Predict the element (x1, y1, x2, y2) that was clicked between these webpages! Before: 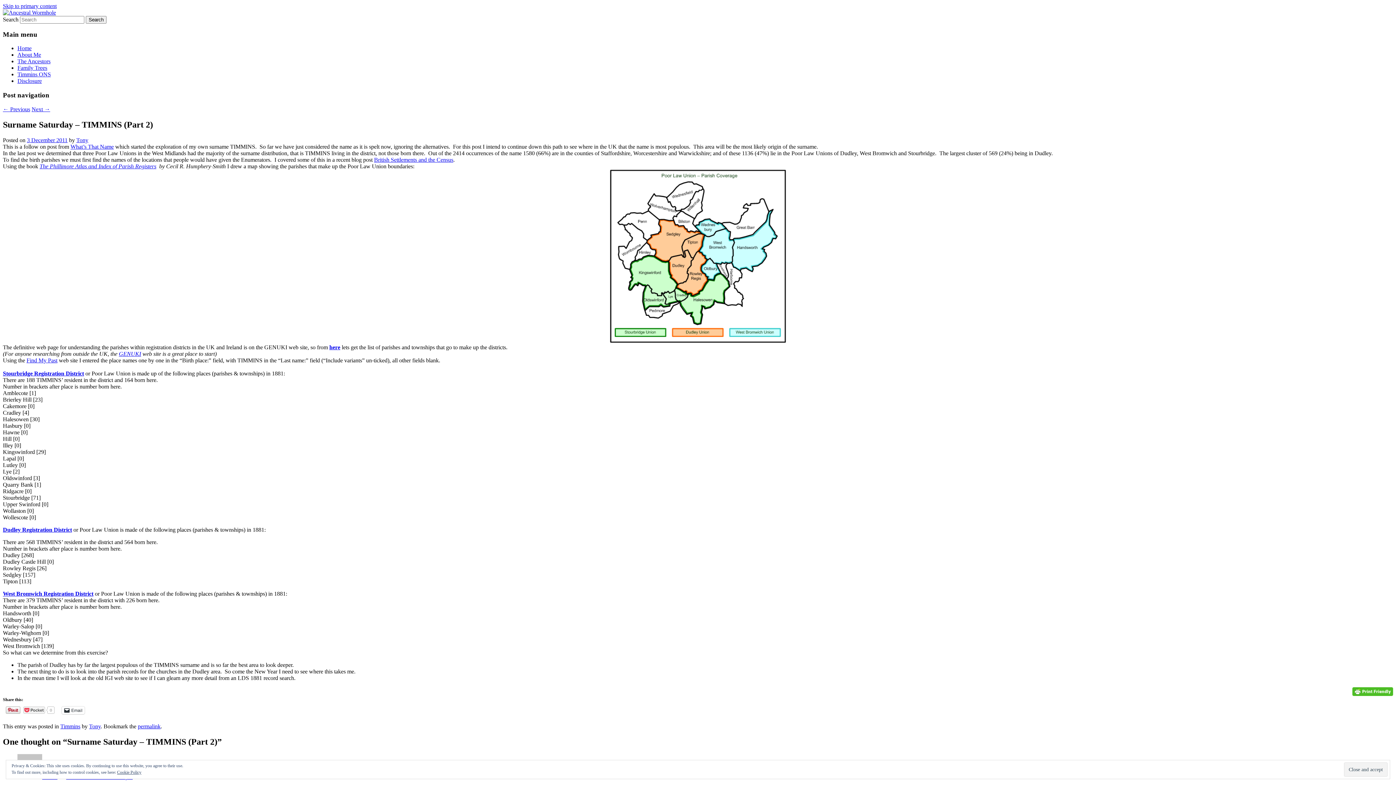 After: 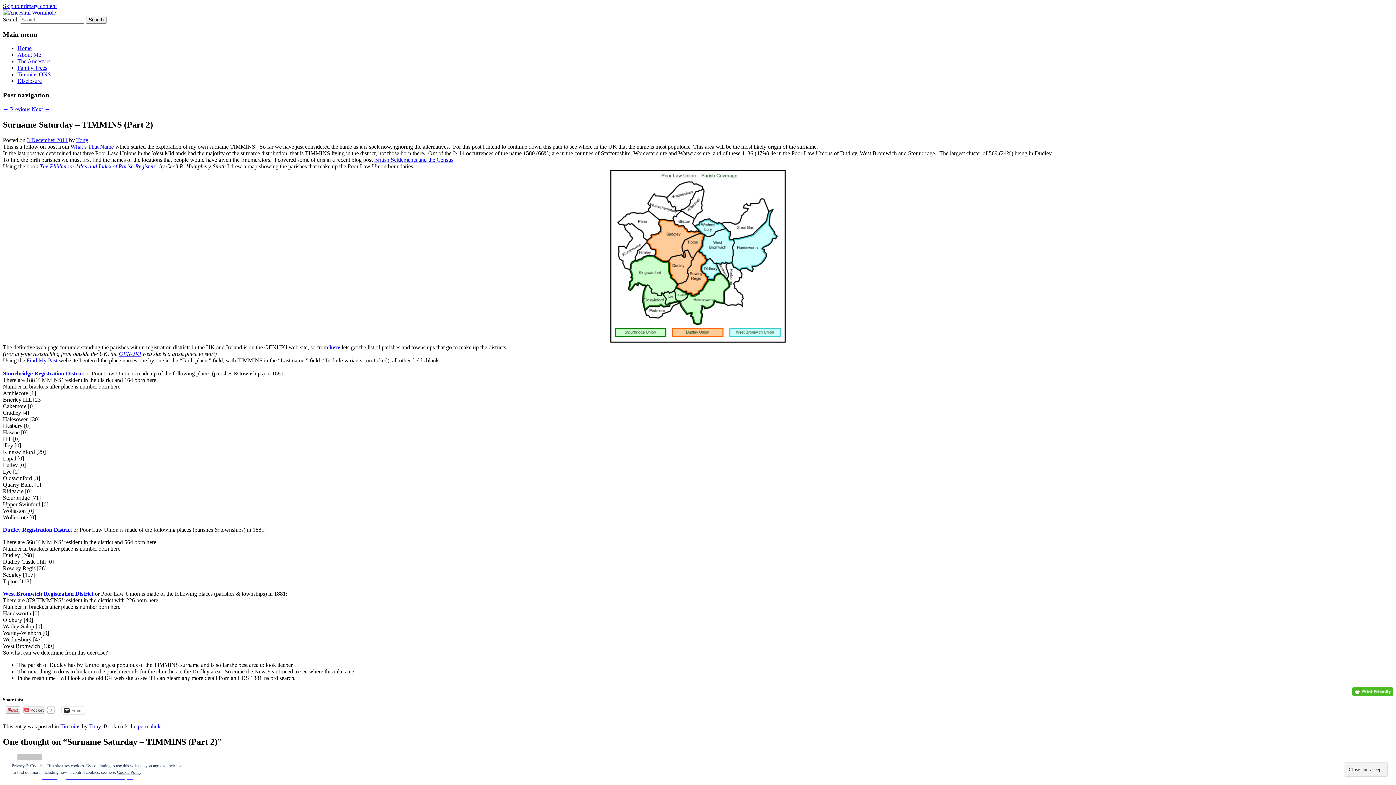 Action: label: here bbox: (329, 344, 340, 350)